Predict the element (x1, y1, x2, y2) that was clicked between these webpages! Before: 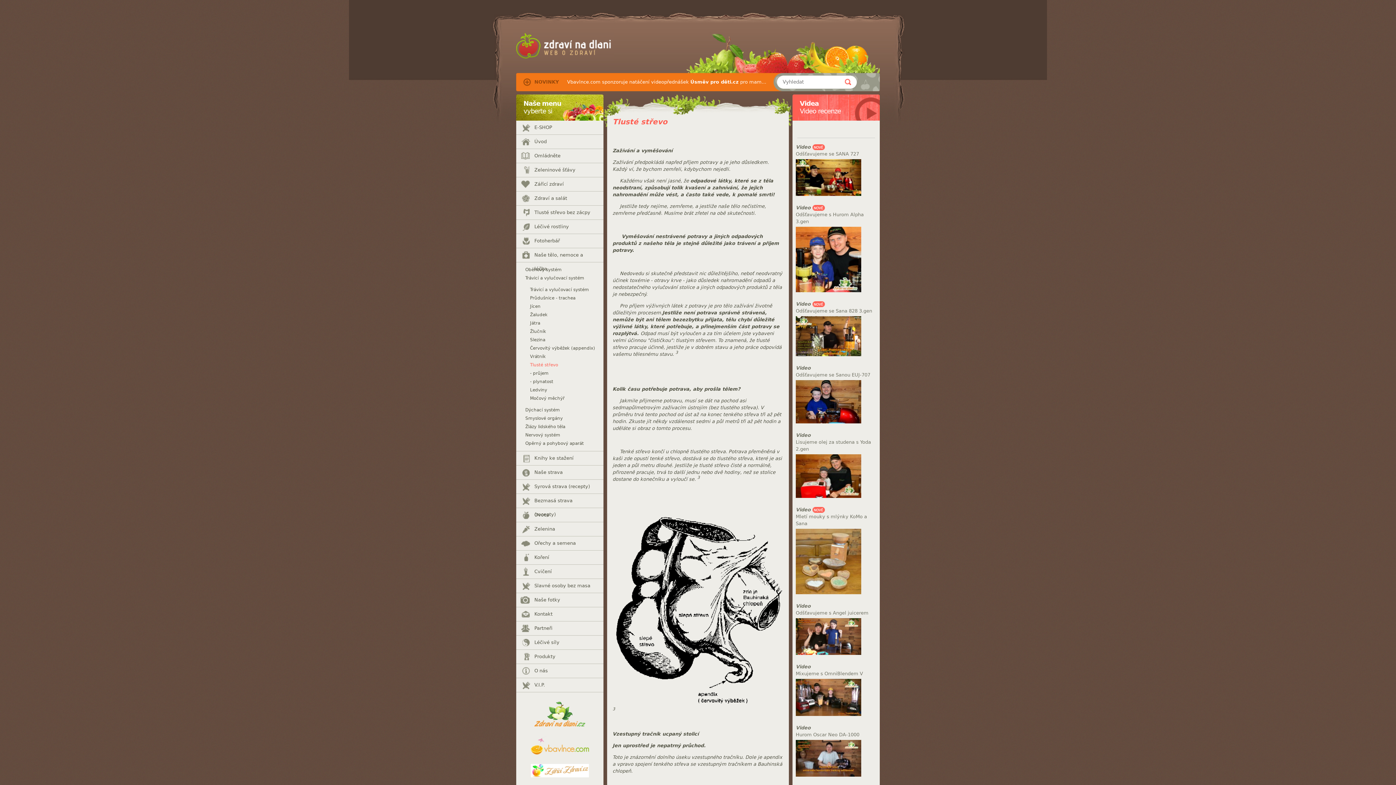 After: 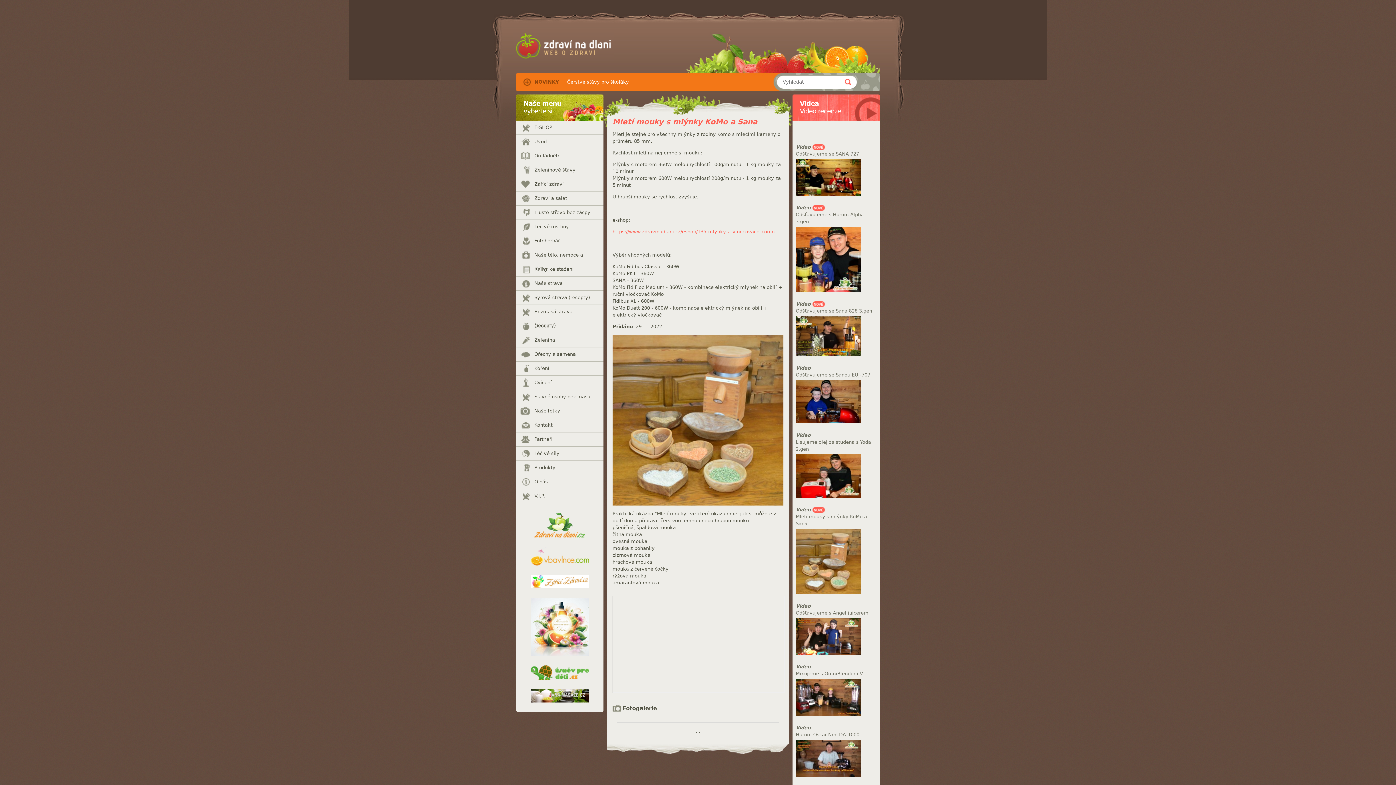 Action: label: Mletí mouky s mlýnky KoMo a Sana bbox: (796, 513, 876, 527)